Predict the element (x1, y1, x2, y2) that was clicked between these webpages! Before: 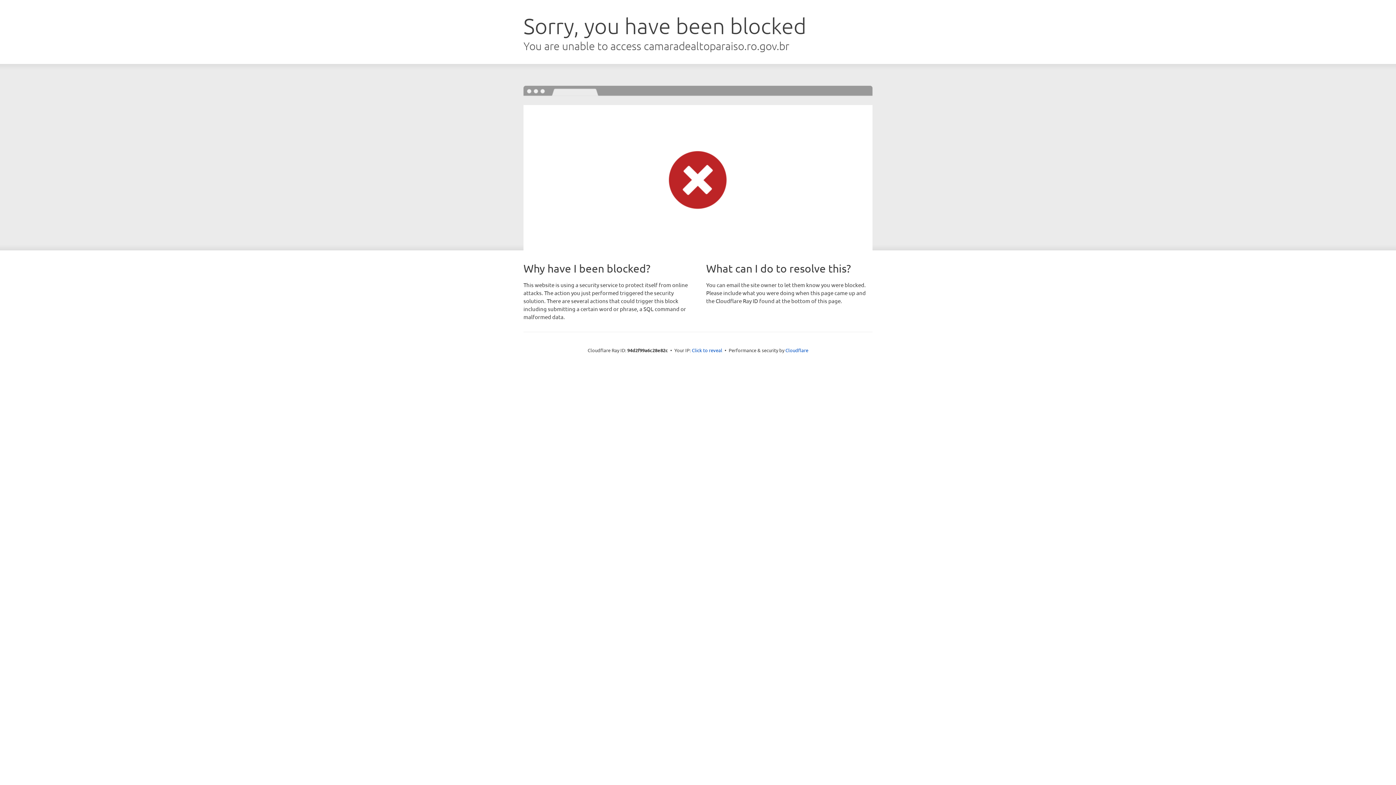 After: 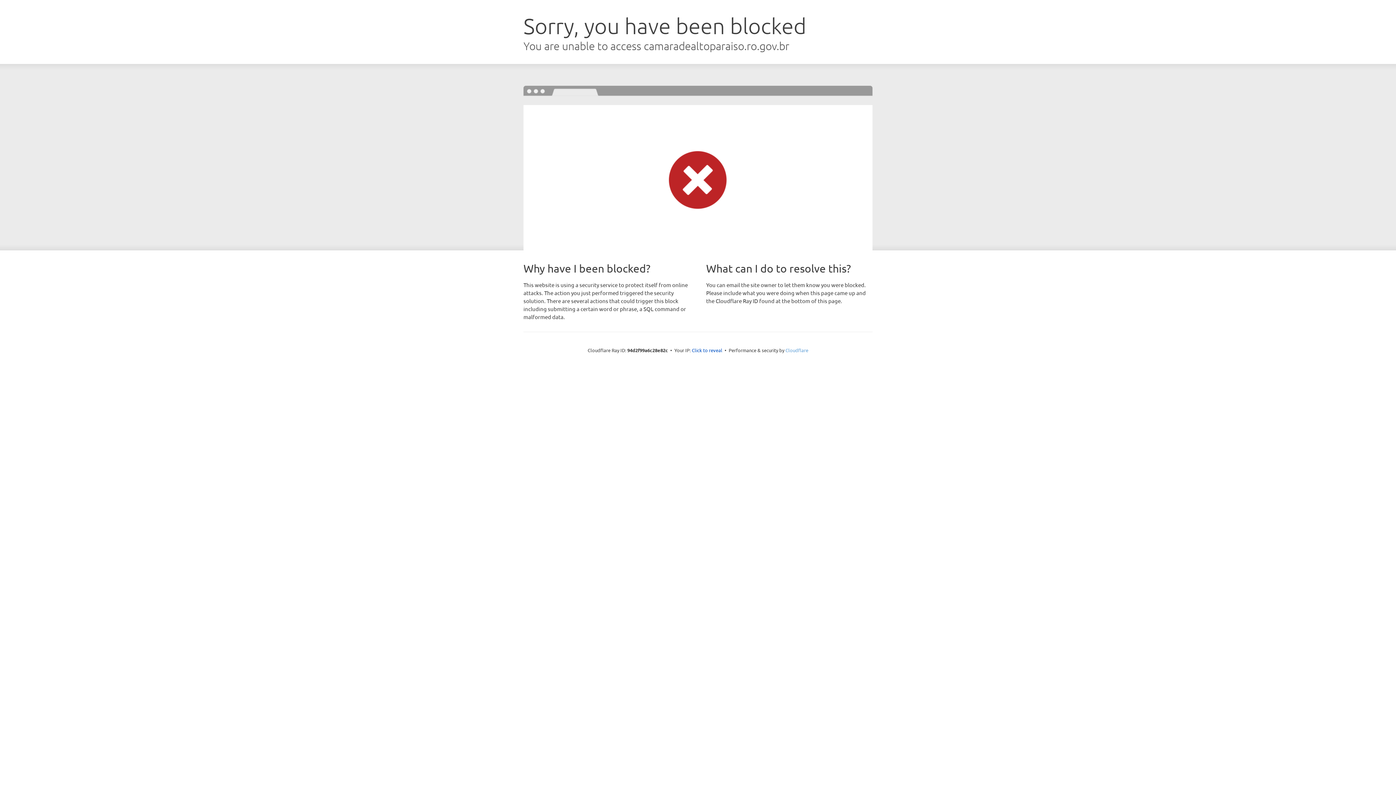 Action: bbox: (785, 347, 808, 353) label: Cloudflare